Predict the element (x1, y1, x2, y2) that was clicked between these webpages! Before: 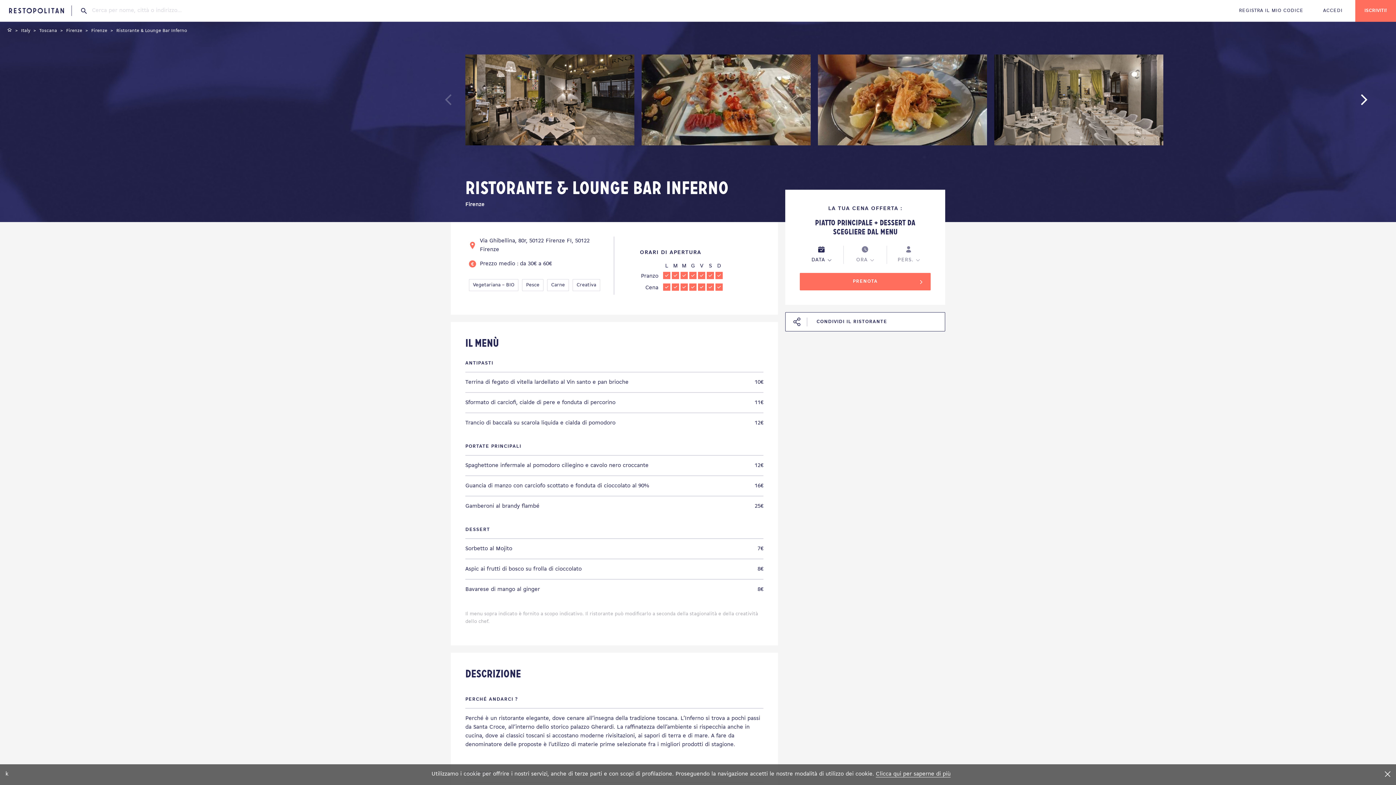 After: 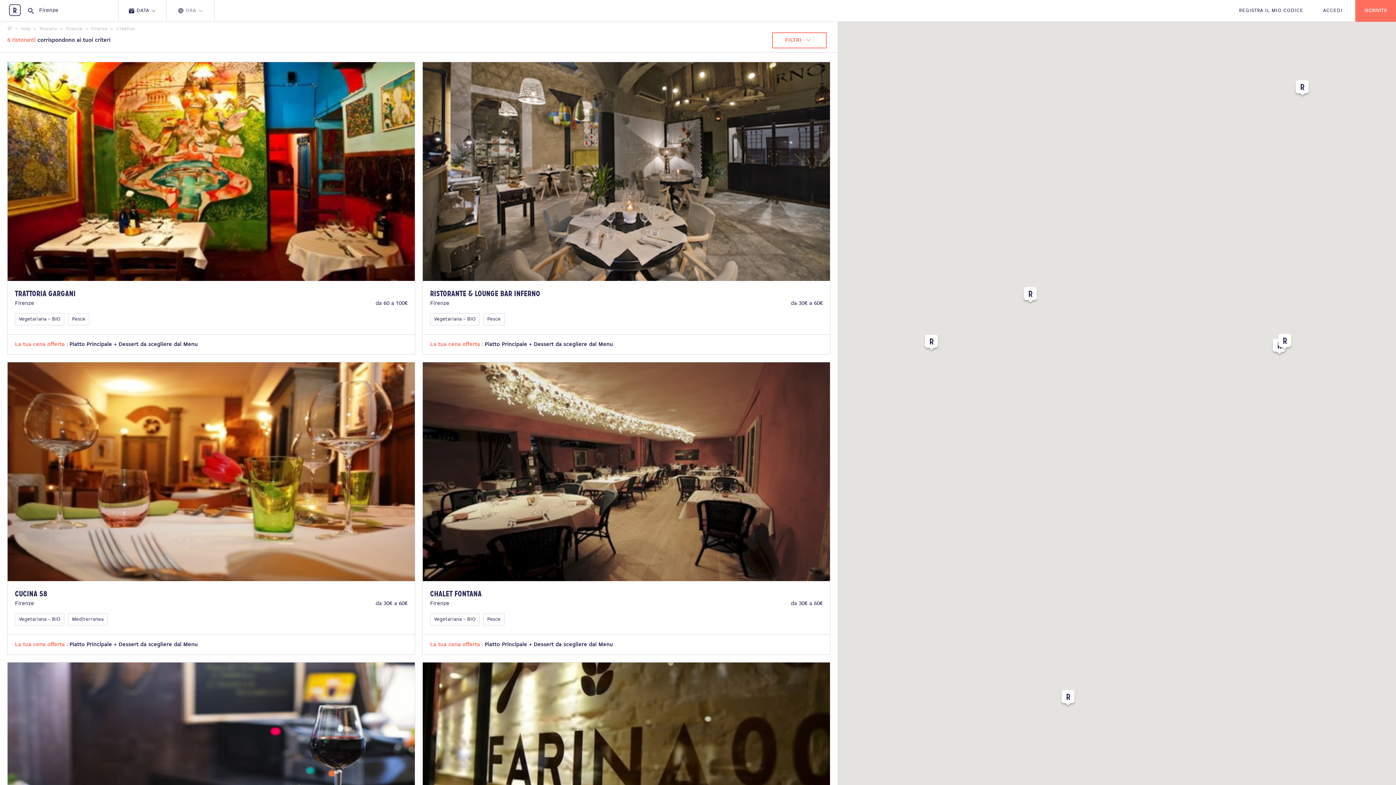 Action: bbox: (572, 279, 600, 291) label: Creativa